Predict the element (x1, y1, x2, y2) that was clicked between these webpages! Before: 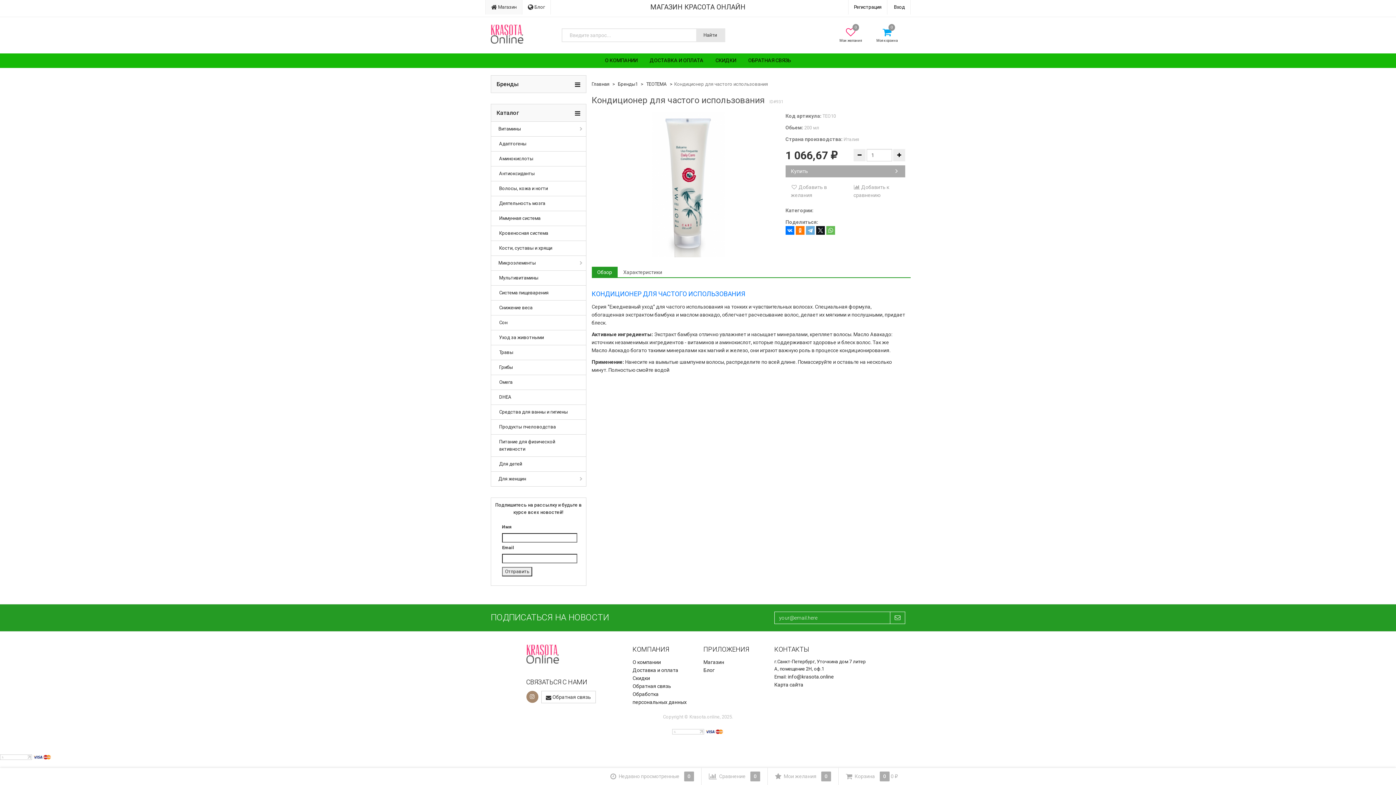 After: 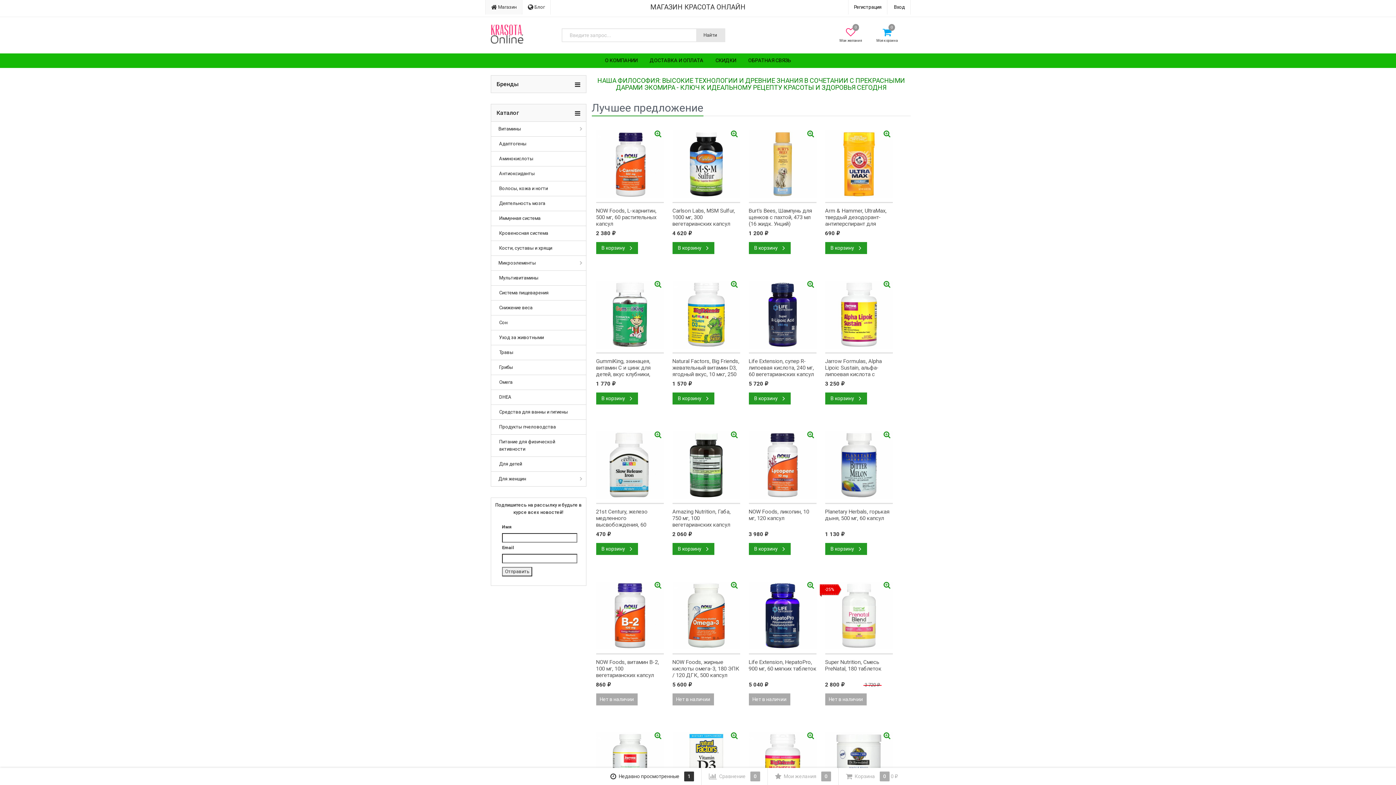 Action: bbox: (490, 24, 523, 44)